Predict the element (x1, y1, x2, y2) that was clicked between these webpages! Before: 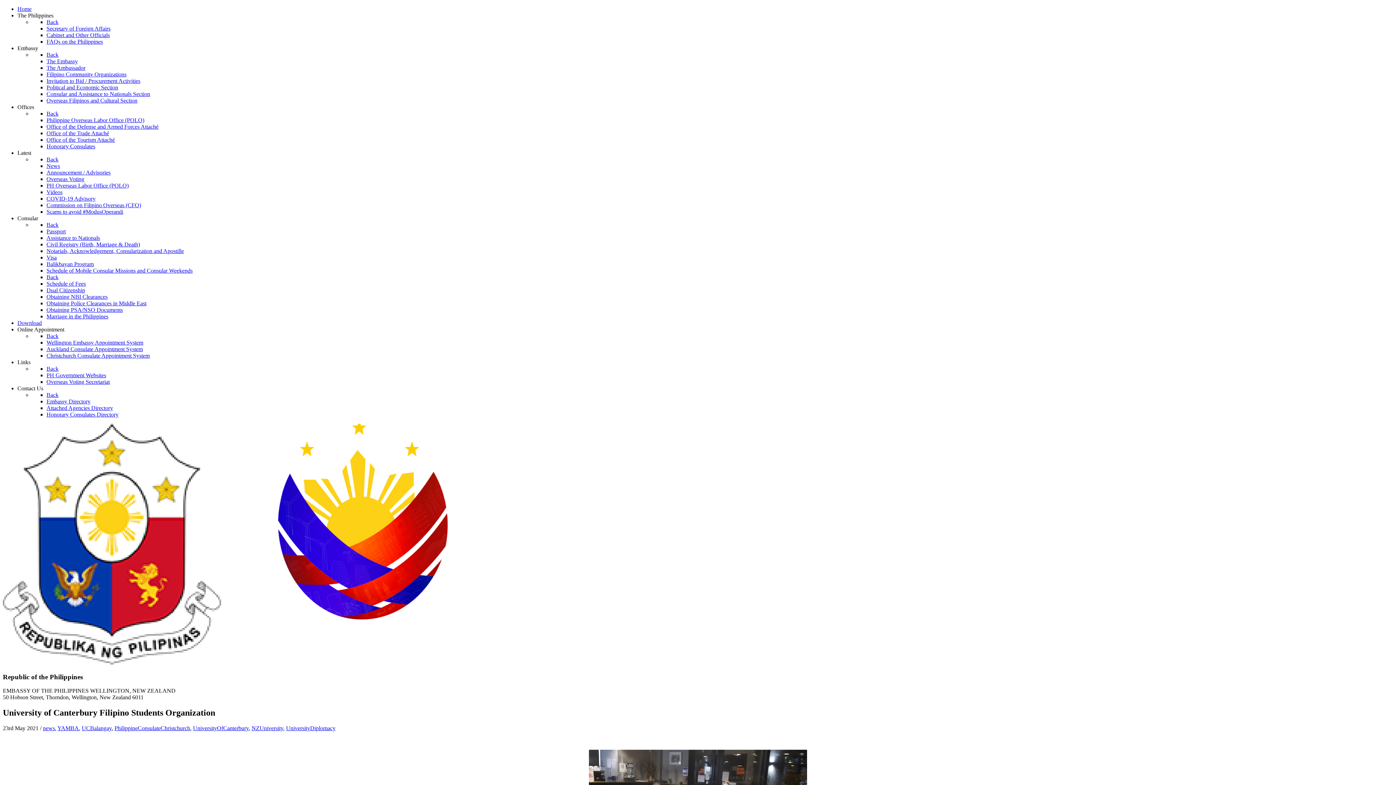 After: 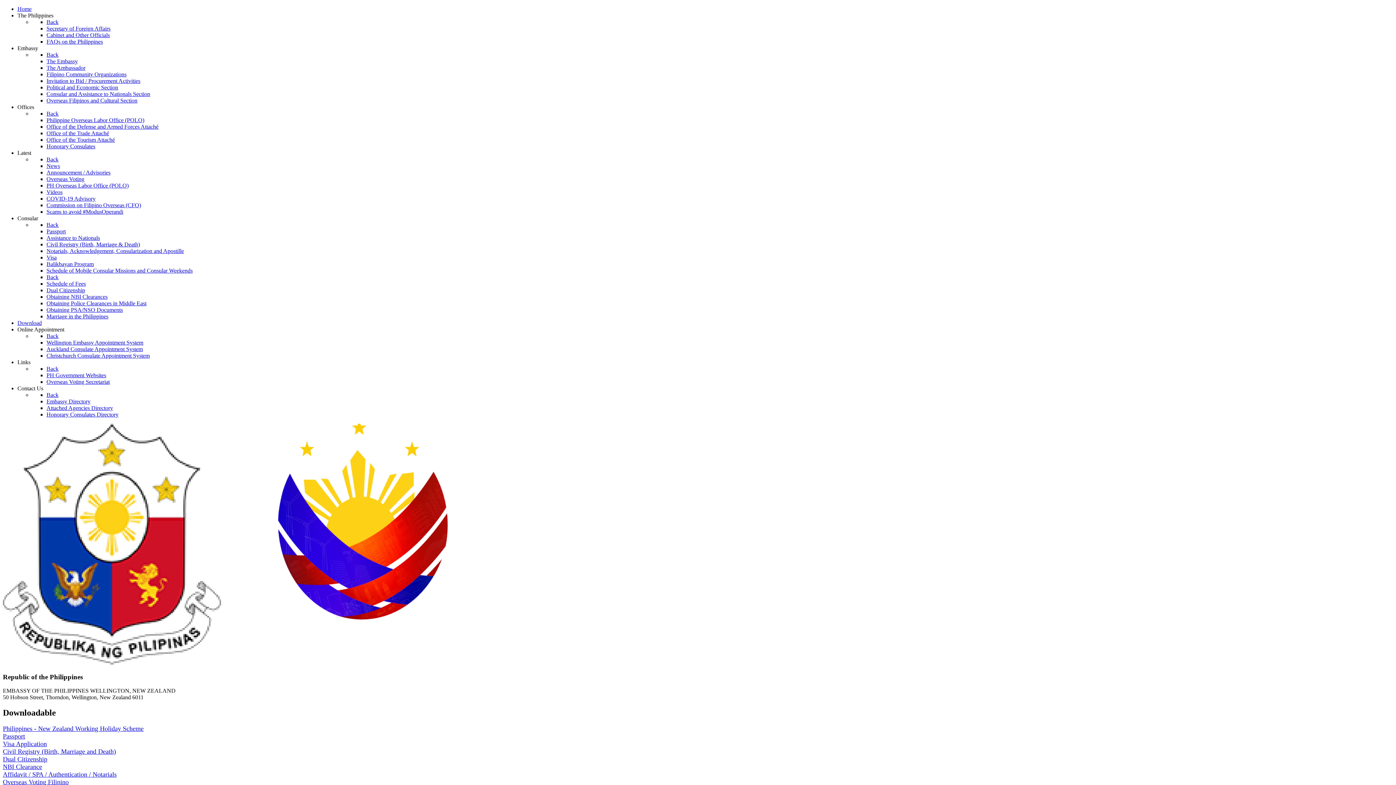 Action: bbox: (17, 320, 41, 326) label: Download